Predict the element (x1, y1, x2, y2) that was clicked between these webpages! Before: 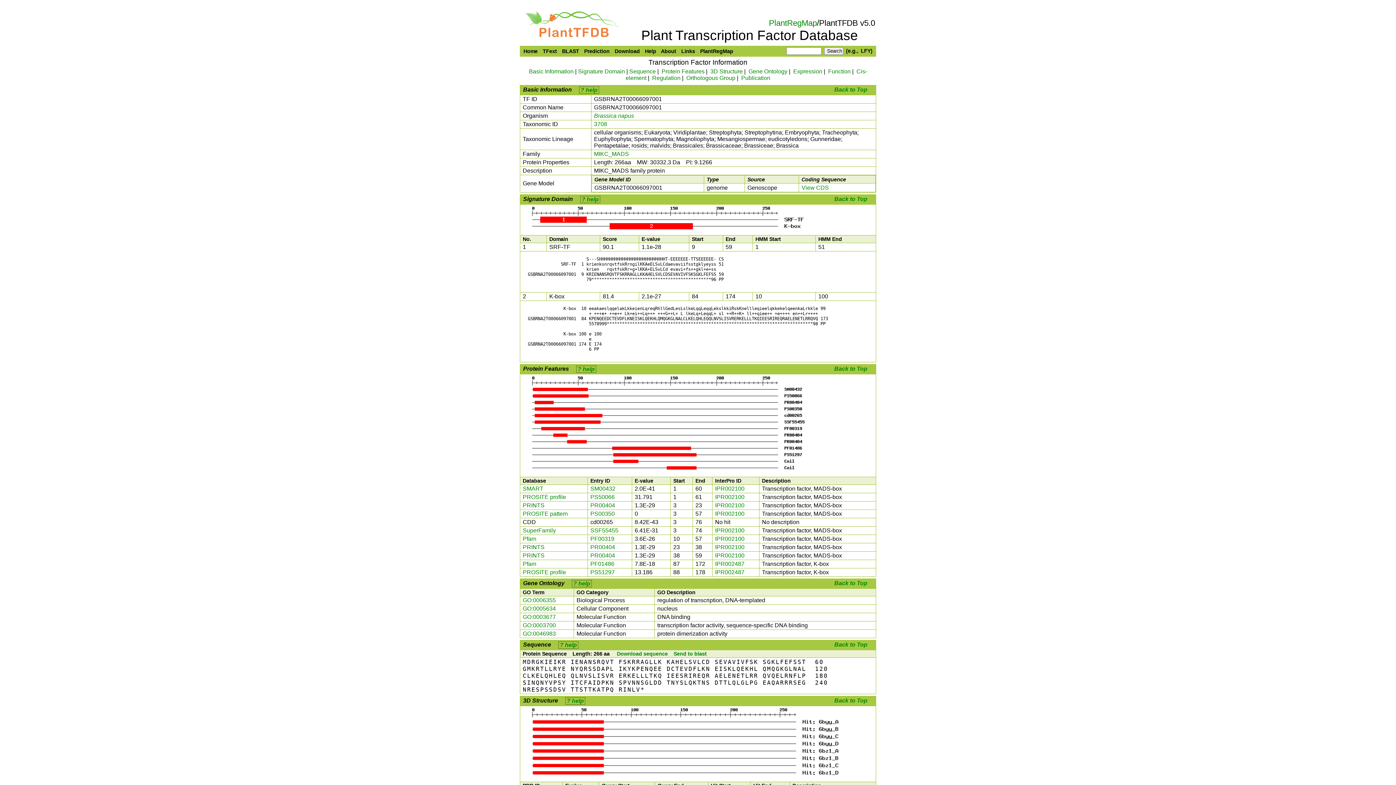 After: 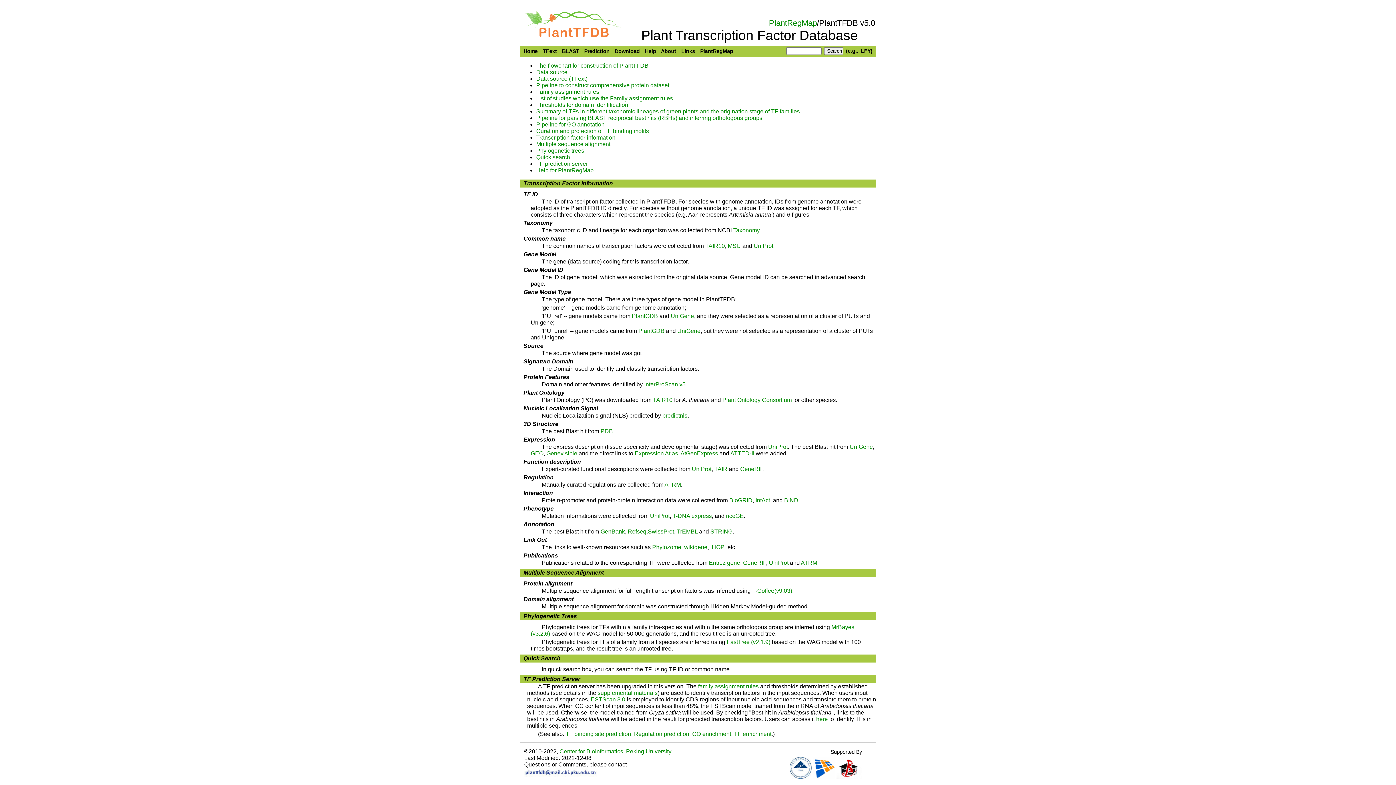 Action: bbox: (560, 642, 577, 648) label: ? help